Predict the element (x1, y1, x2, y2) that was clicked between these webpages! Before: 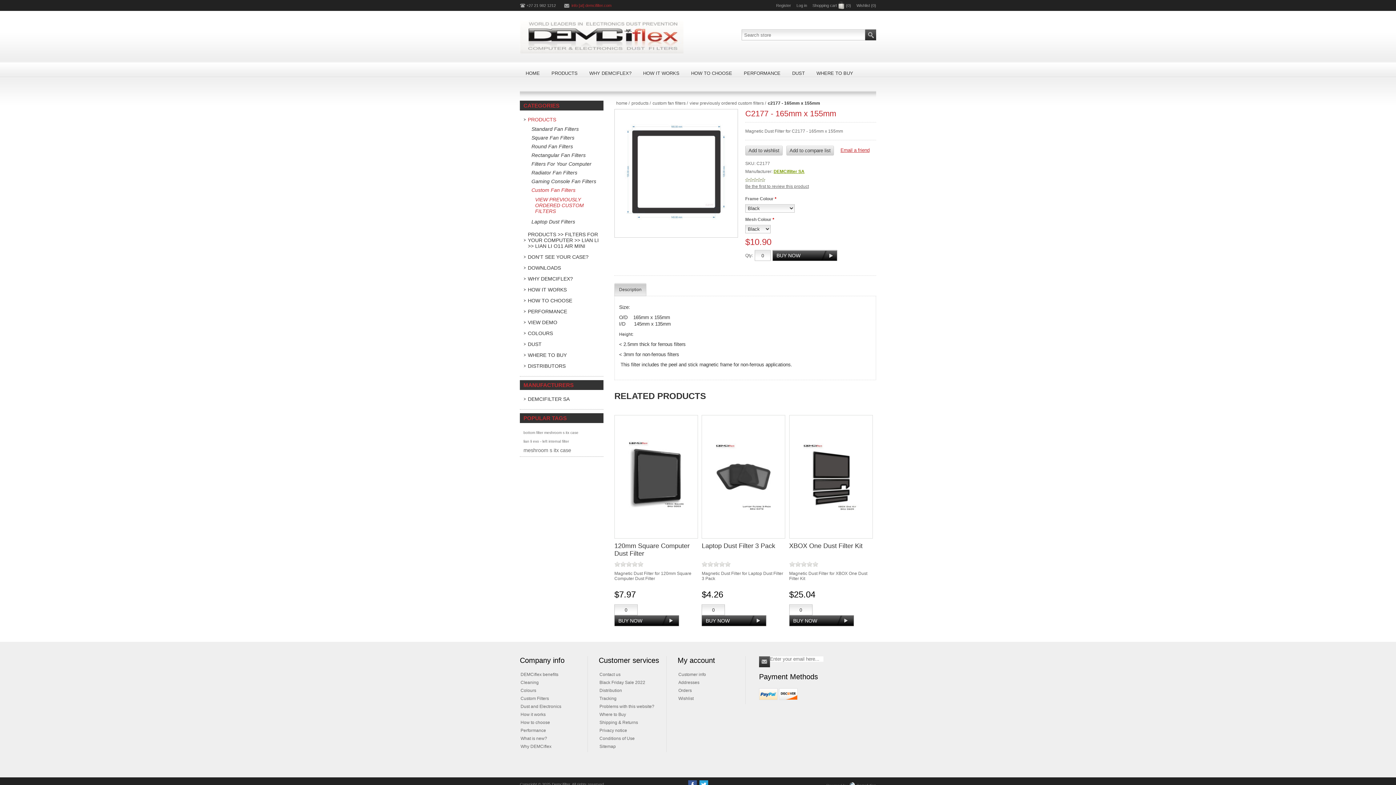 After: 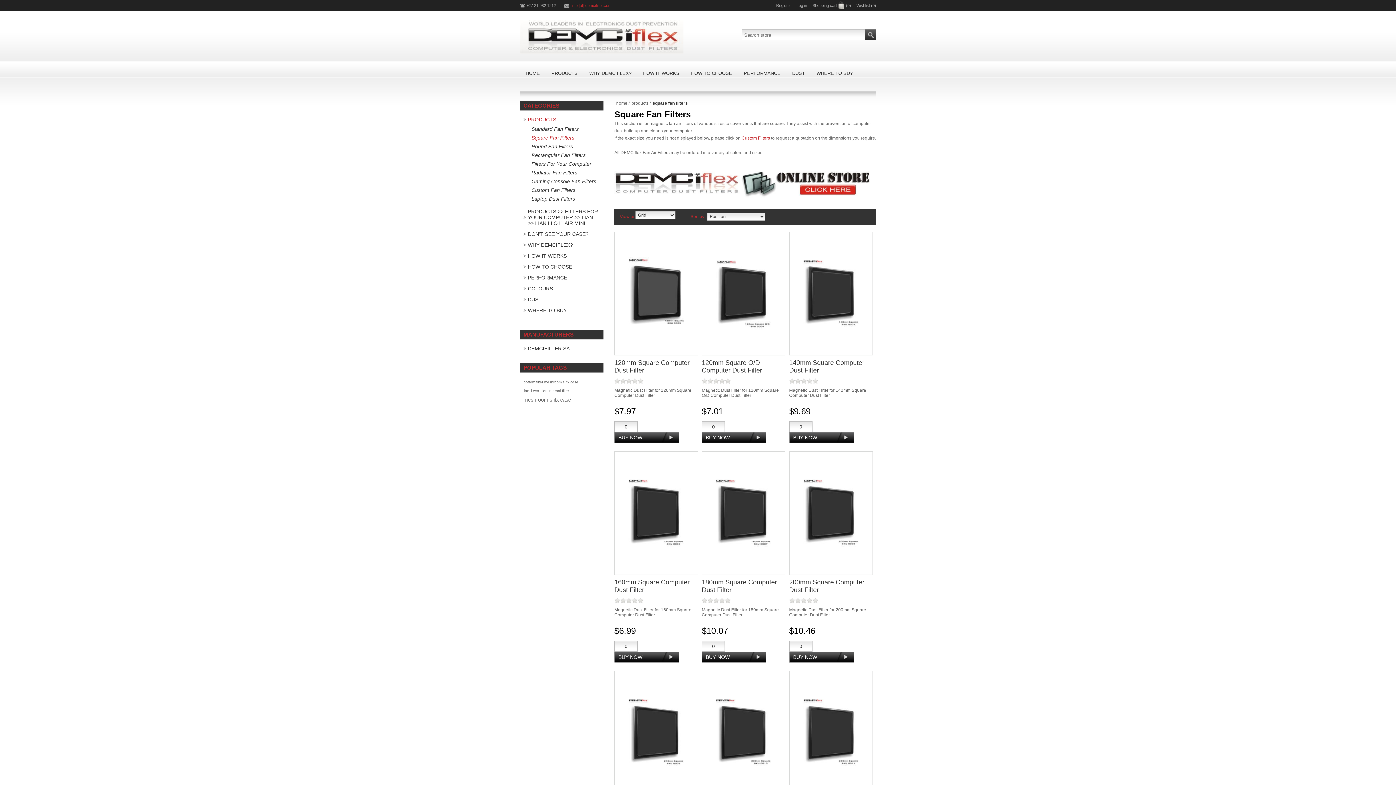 Action: label: Square Fan Filters bbox: (527, 134, 596, 140)